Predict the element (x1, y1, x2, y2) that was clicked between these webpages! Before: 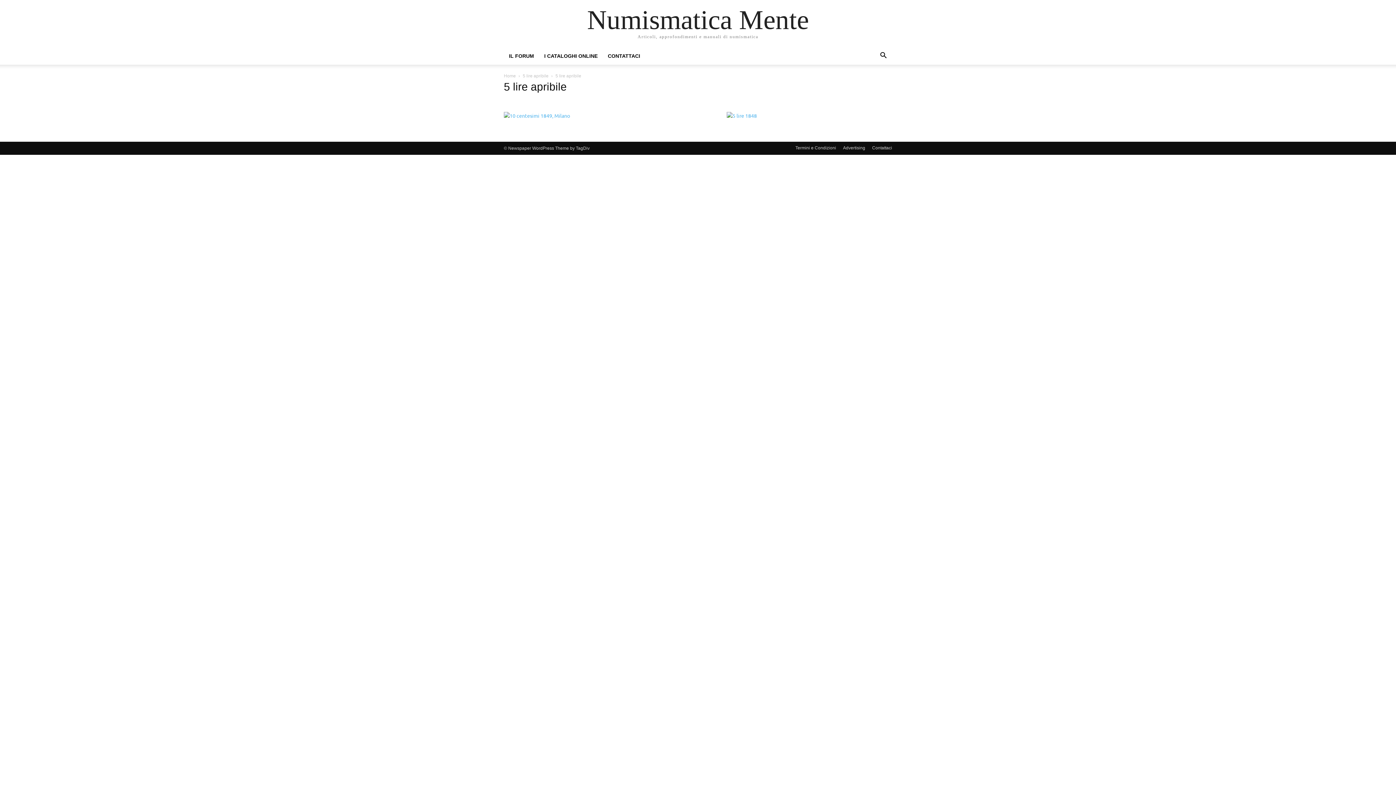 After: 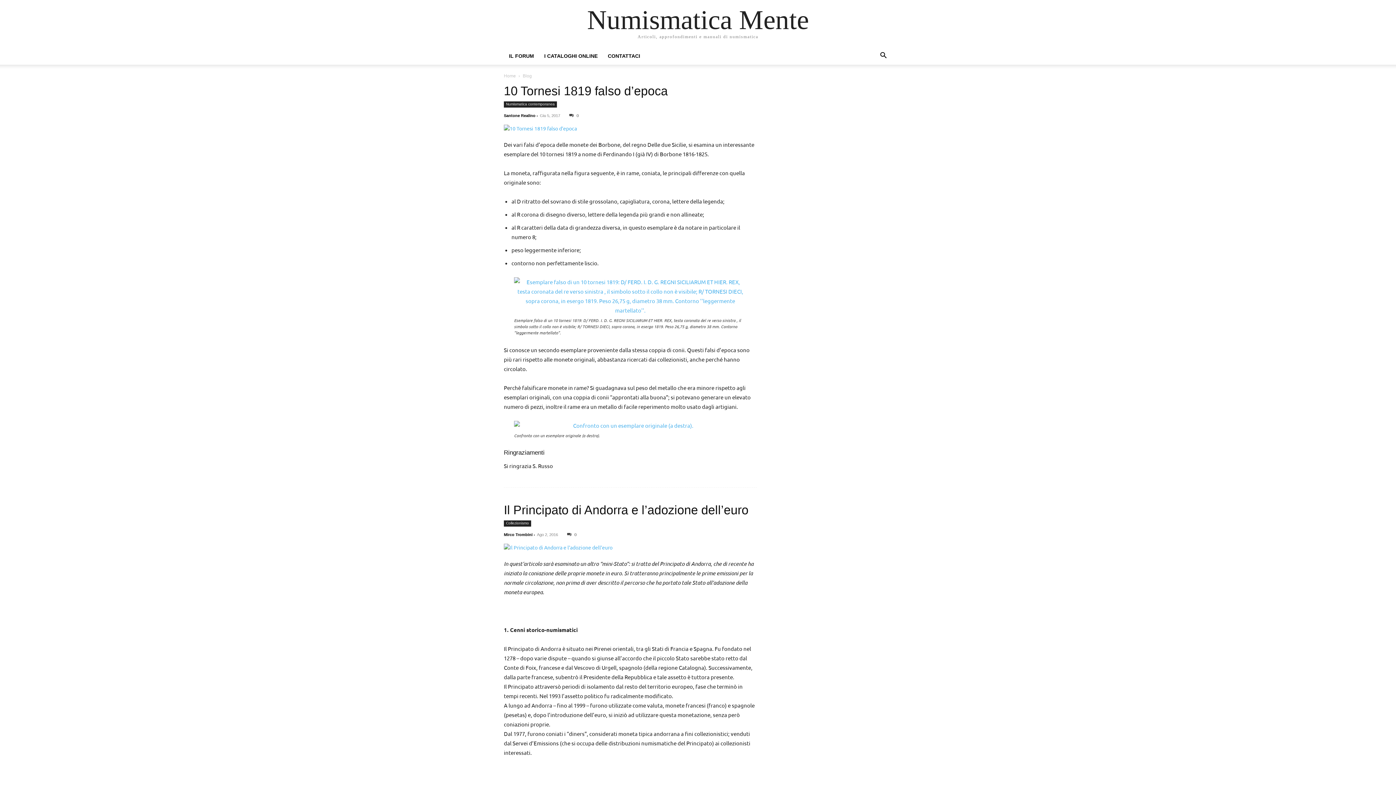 Action: bbox: (504, 73, 516, 78) label: Home